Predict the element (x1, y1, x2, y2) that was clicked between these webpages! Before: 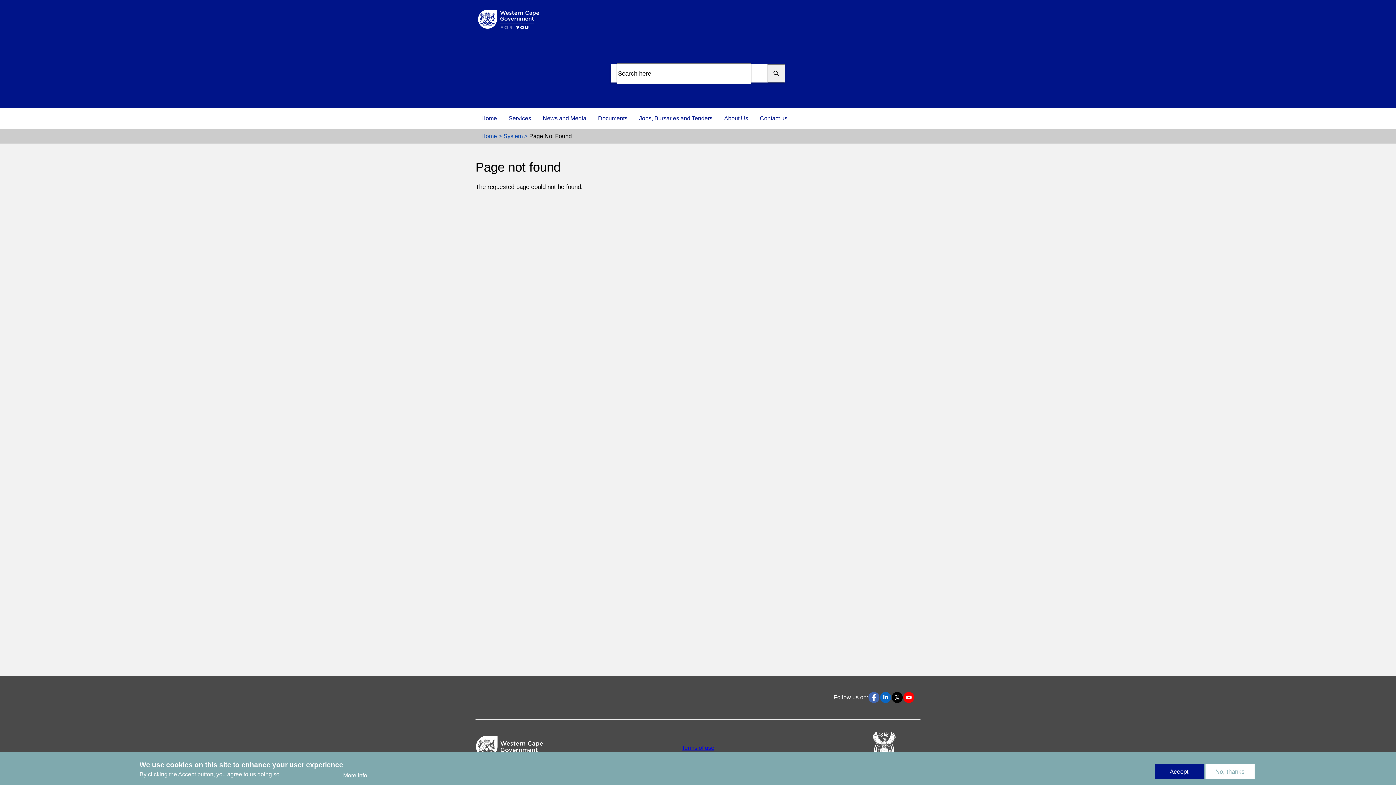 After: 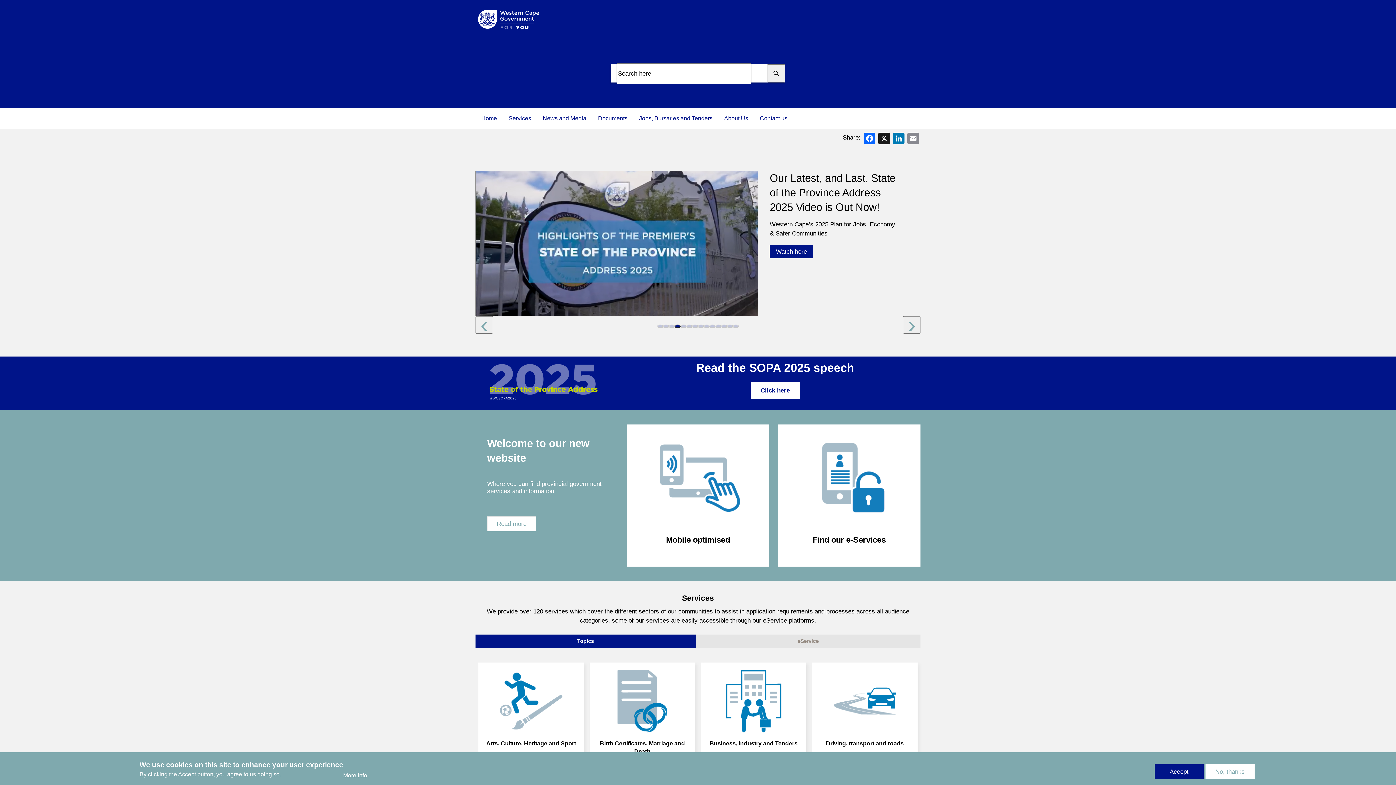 Action: bbox: (475, 108, 502, 128) label: Home